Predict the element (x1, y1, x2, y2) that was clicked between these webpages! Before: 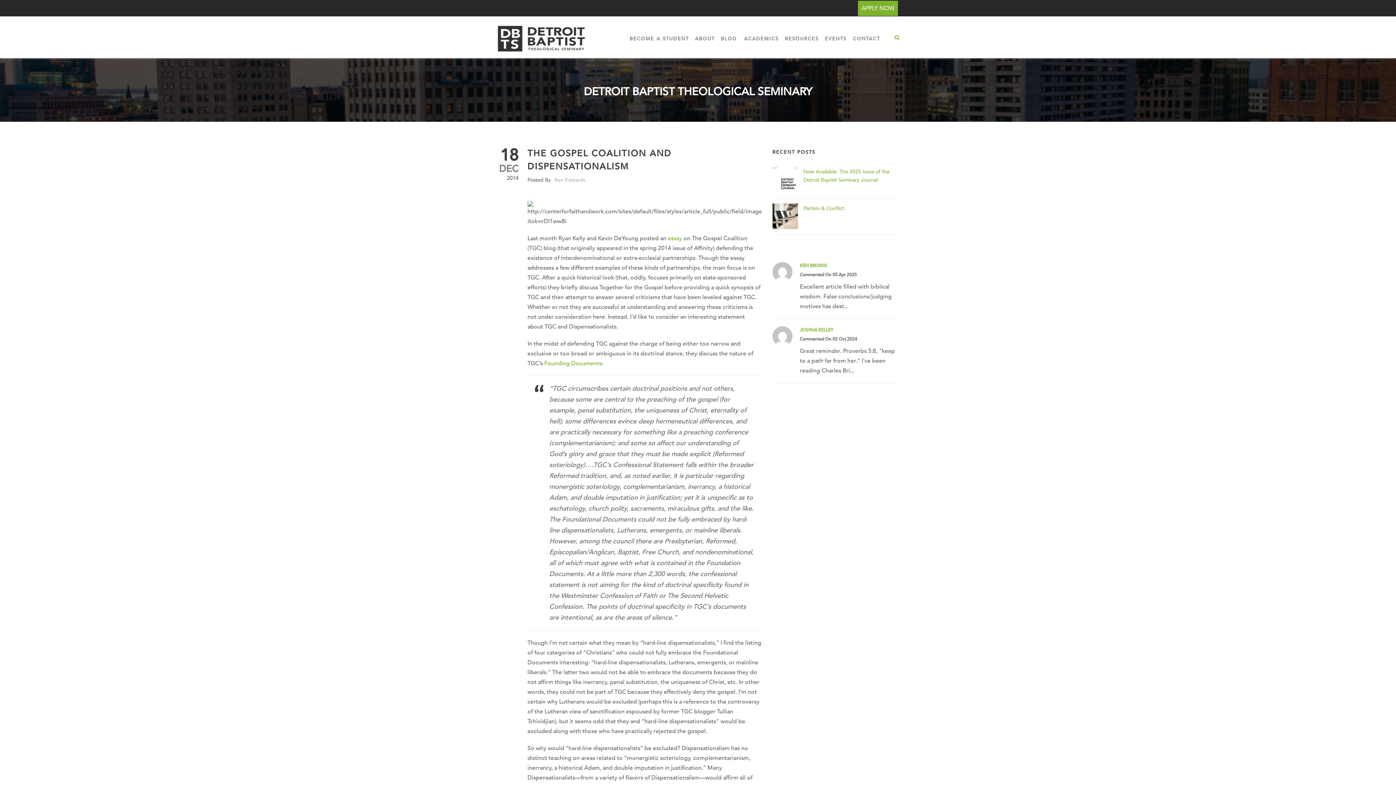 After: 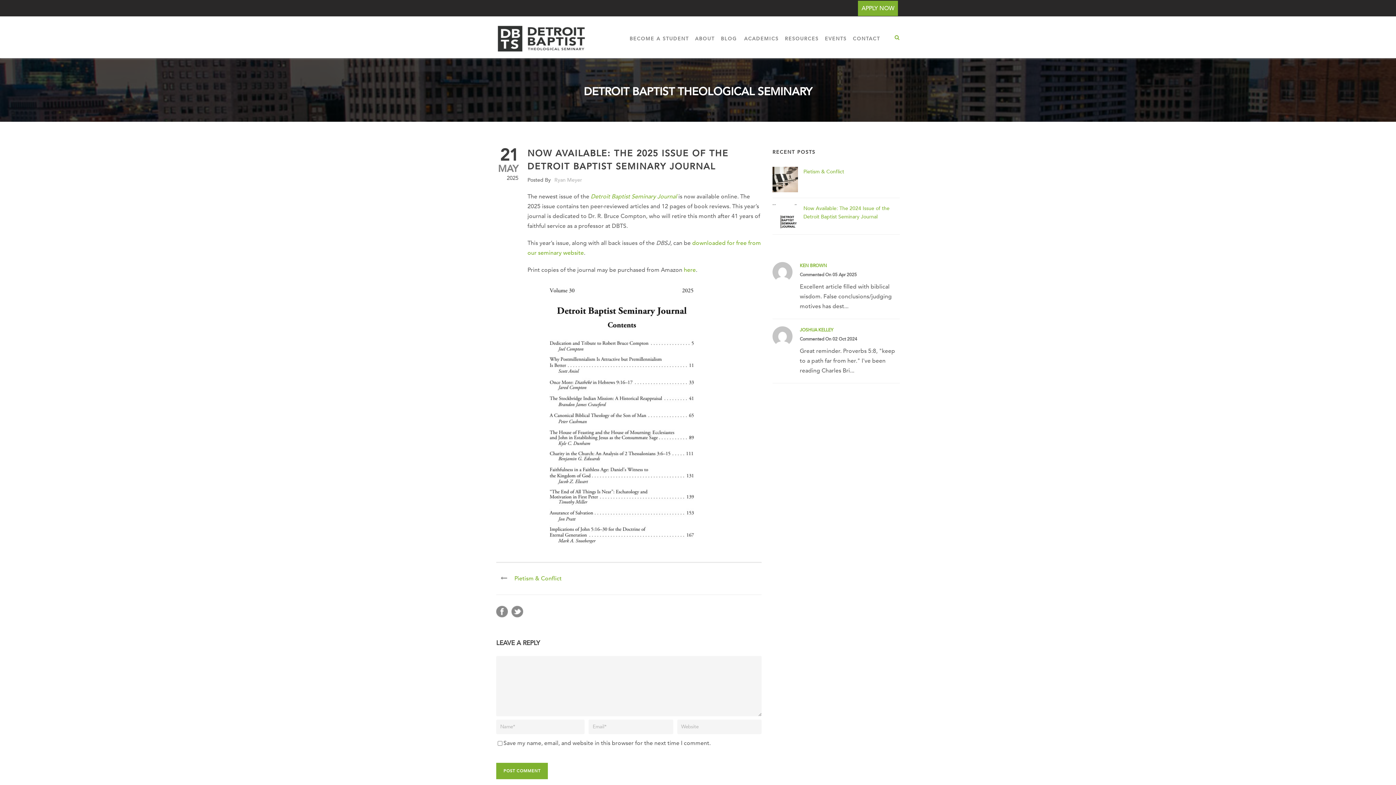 Action: bbox: (772, 166, 798, 192)